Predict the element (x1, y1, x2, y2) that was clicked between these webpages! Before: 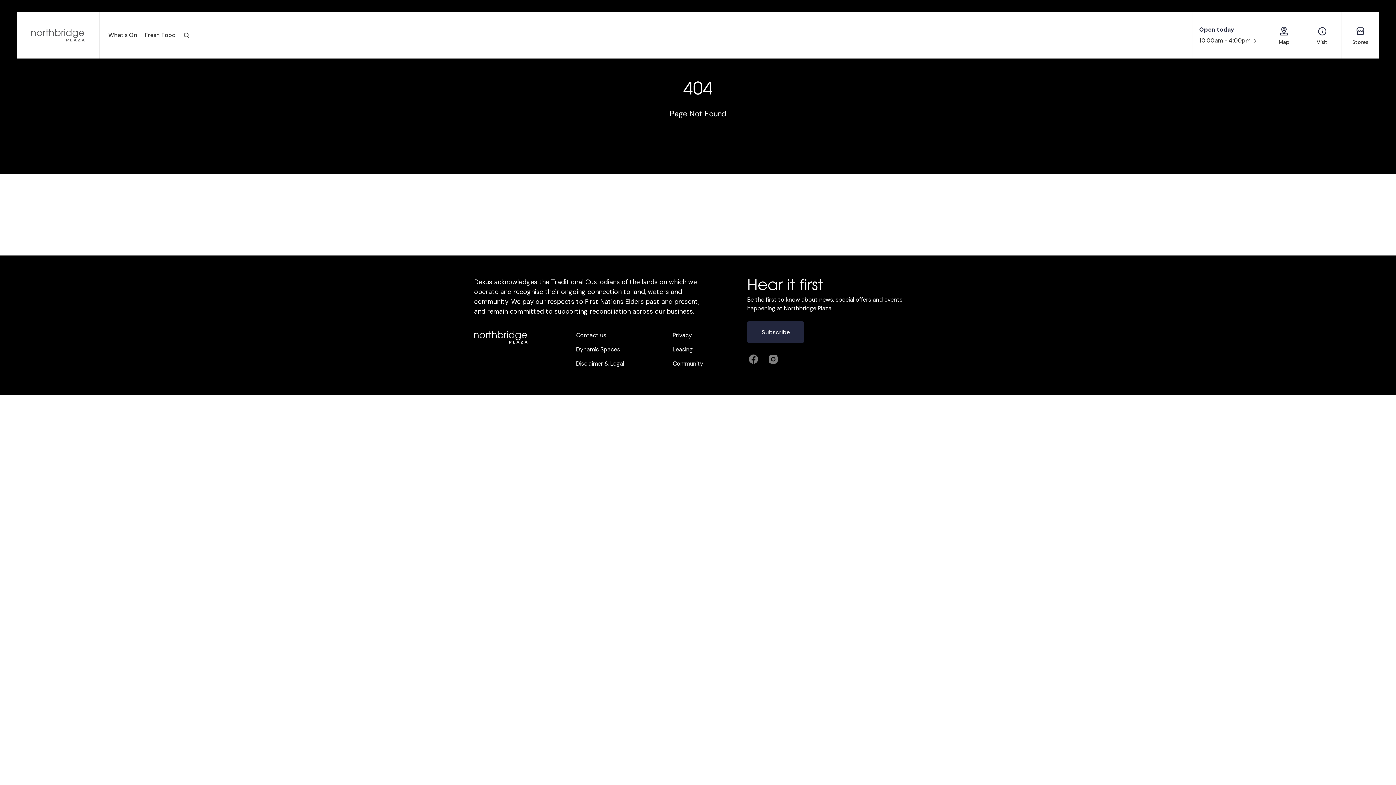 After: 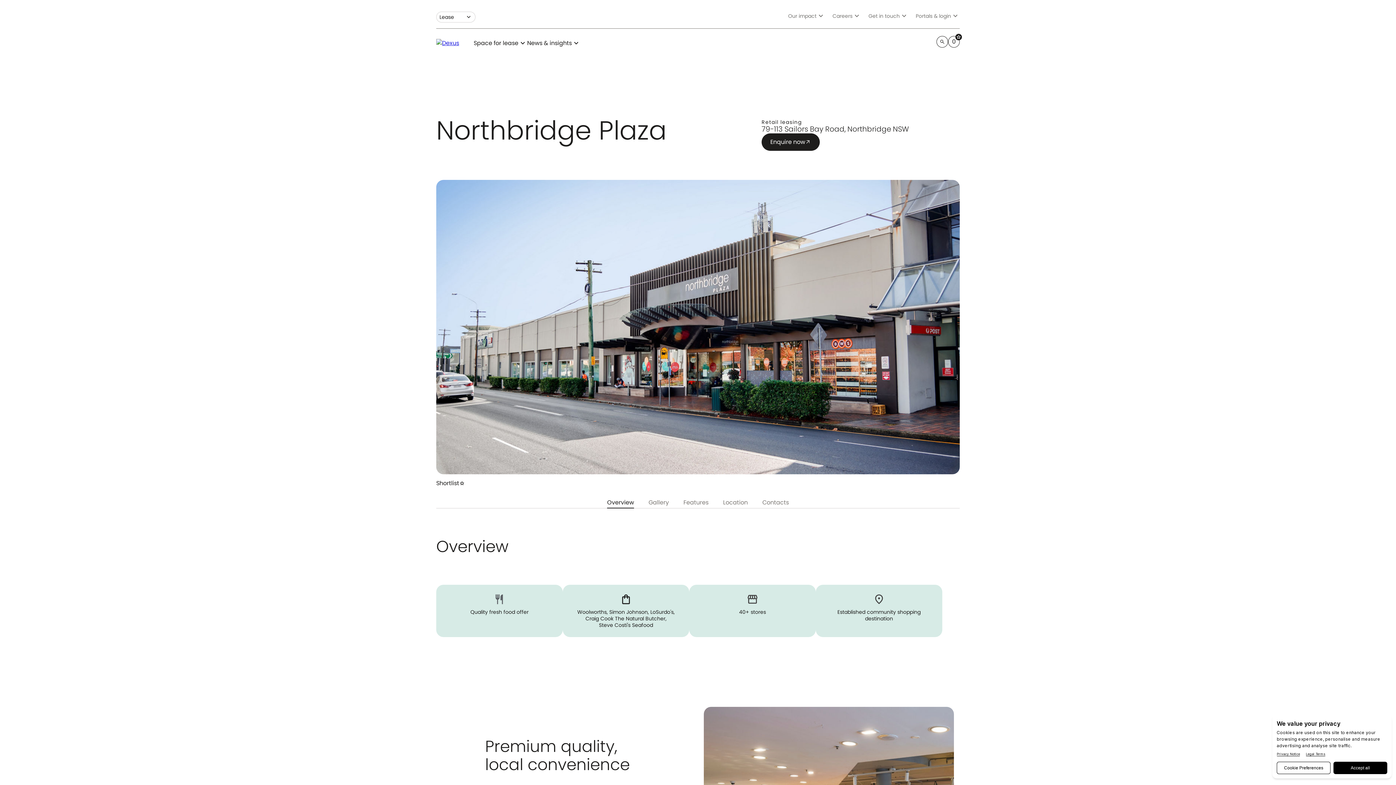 Action: label: Footer Link bbox: (672, 345, 703, 359)